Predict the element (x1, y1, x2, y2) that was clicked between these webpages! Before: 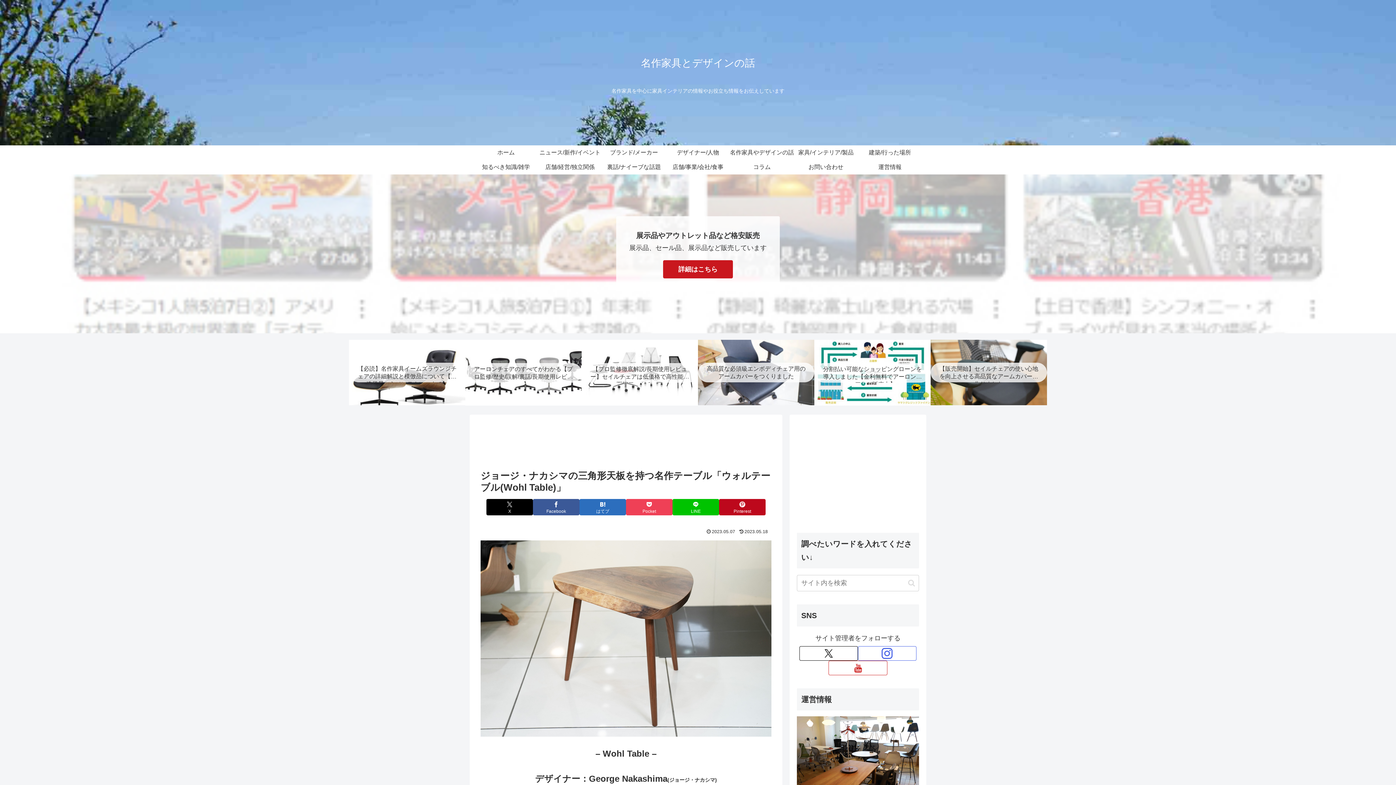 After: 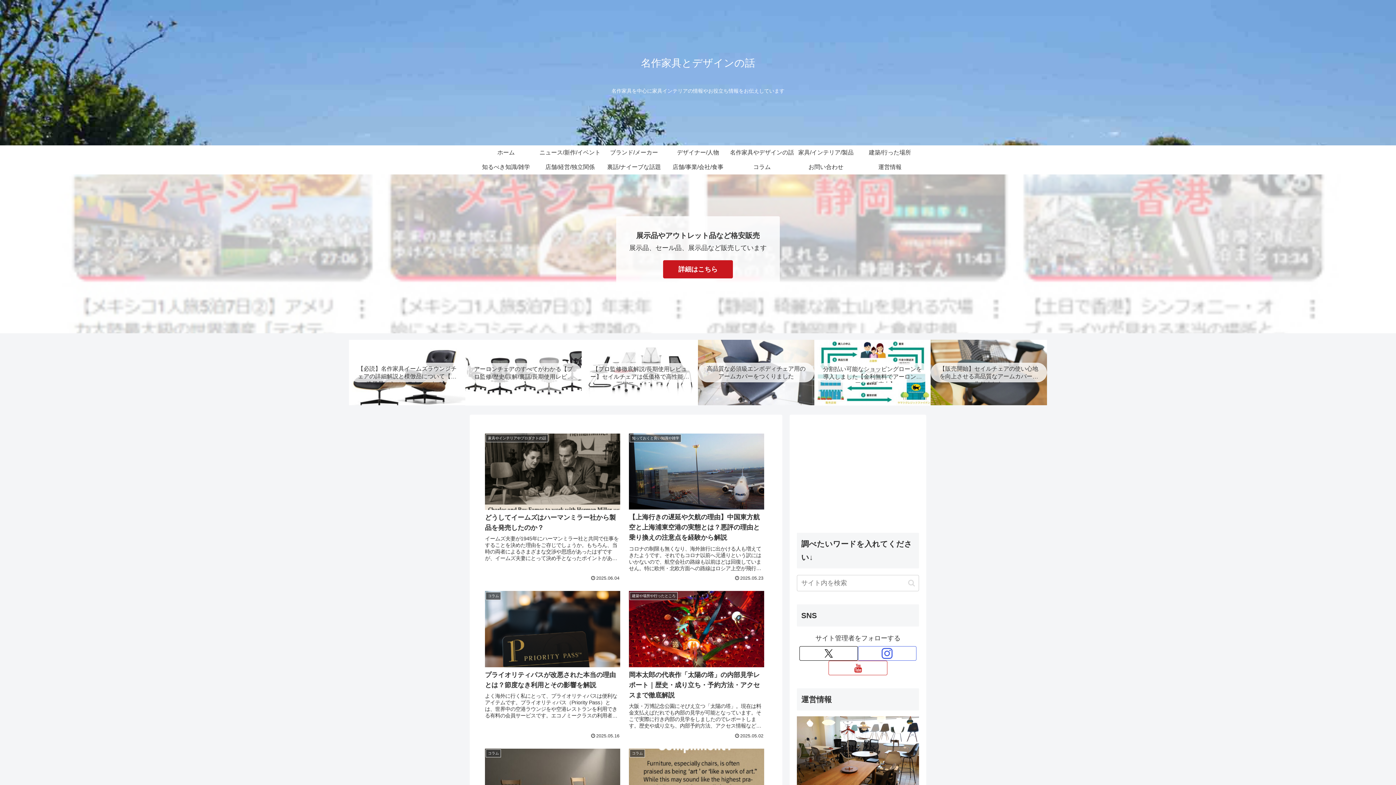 Action: label: 名作家具とデザインの話 bbox: (634, 60, 761, 68)